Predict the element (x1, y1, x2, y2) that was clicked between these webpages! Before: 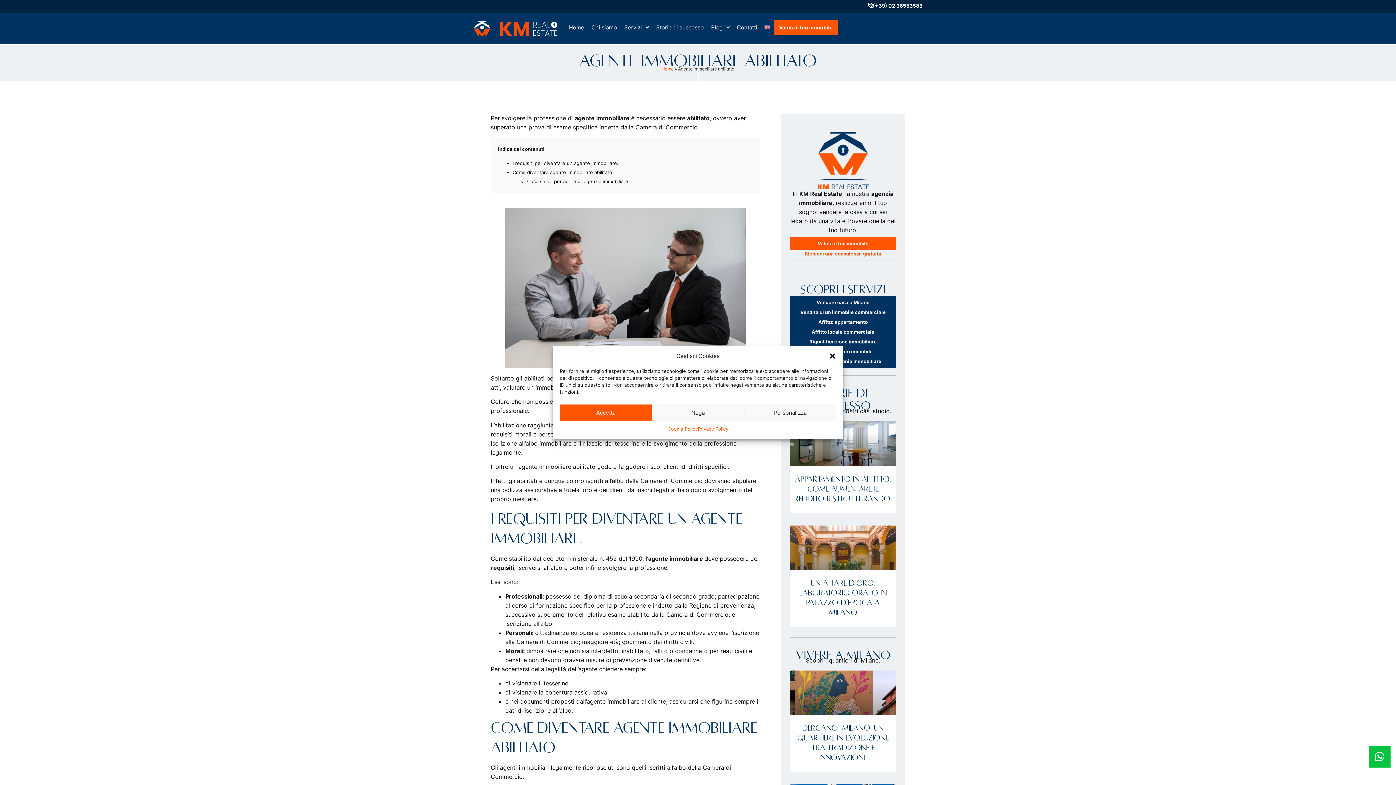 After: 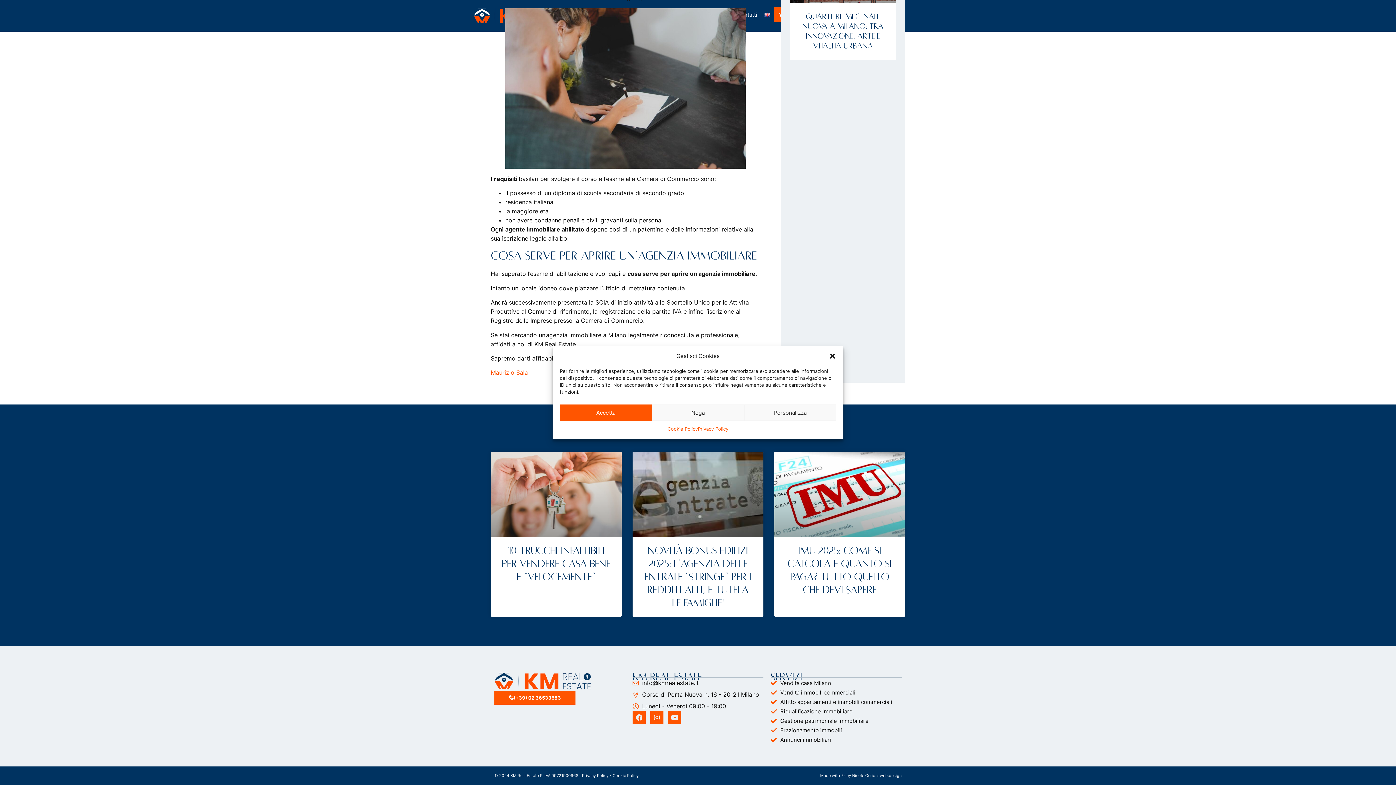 Action: bbox: (527, 178, 628, 184) label: Cosa serve per aprire un’agenzia immobiliare